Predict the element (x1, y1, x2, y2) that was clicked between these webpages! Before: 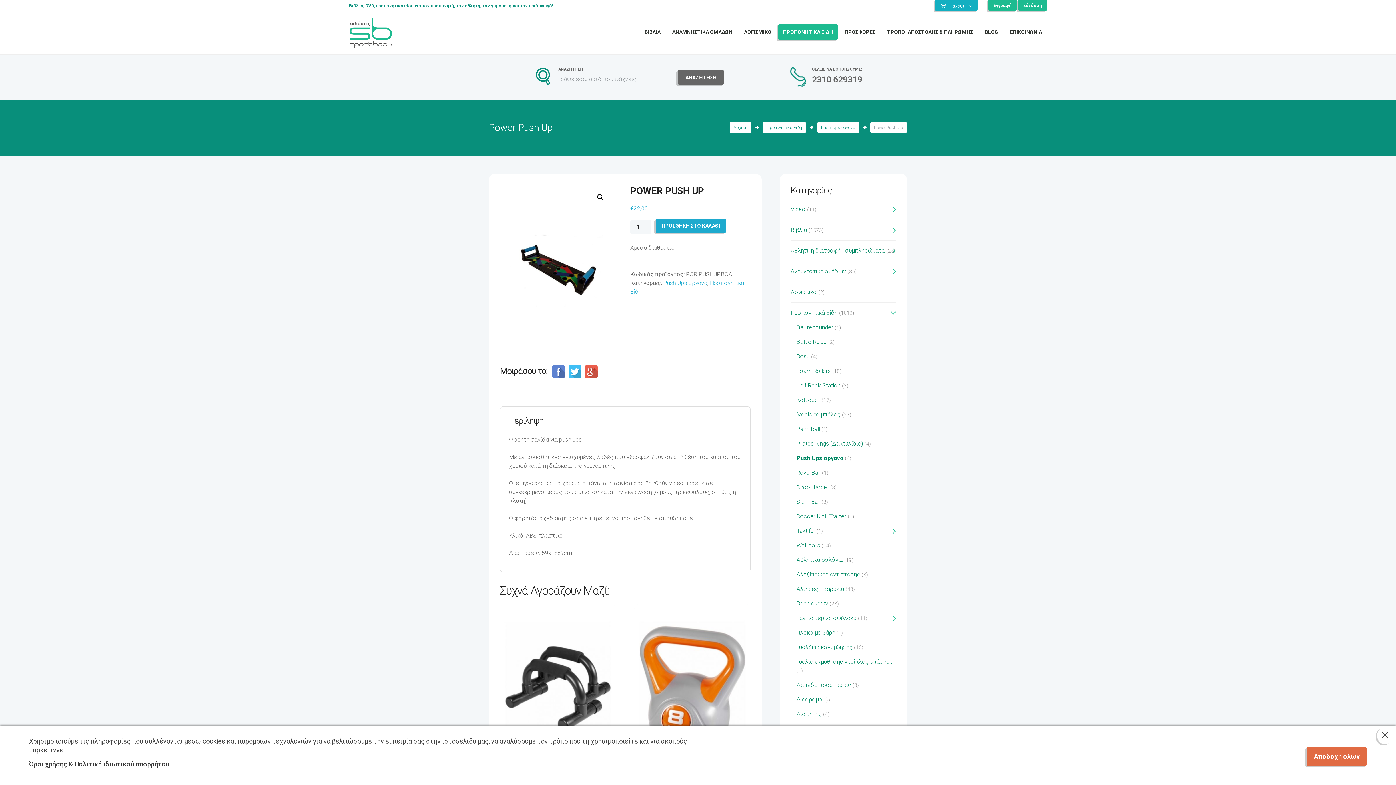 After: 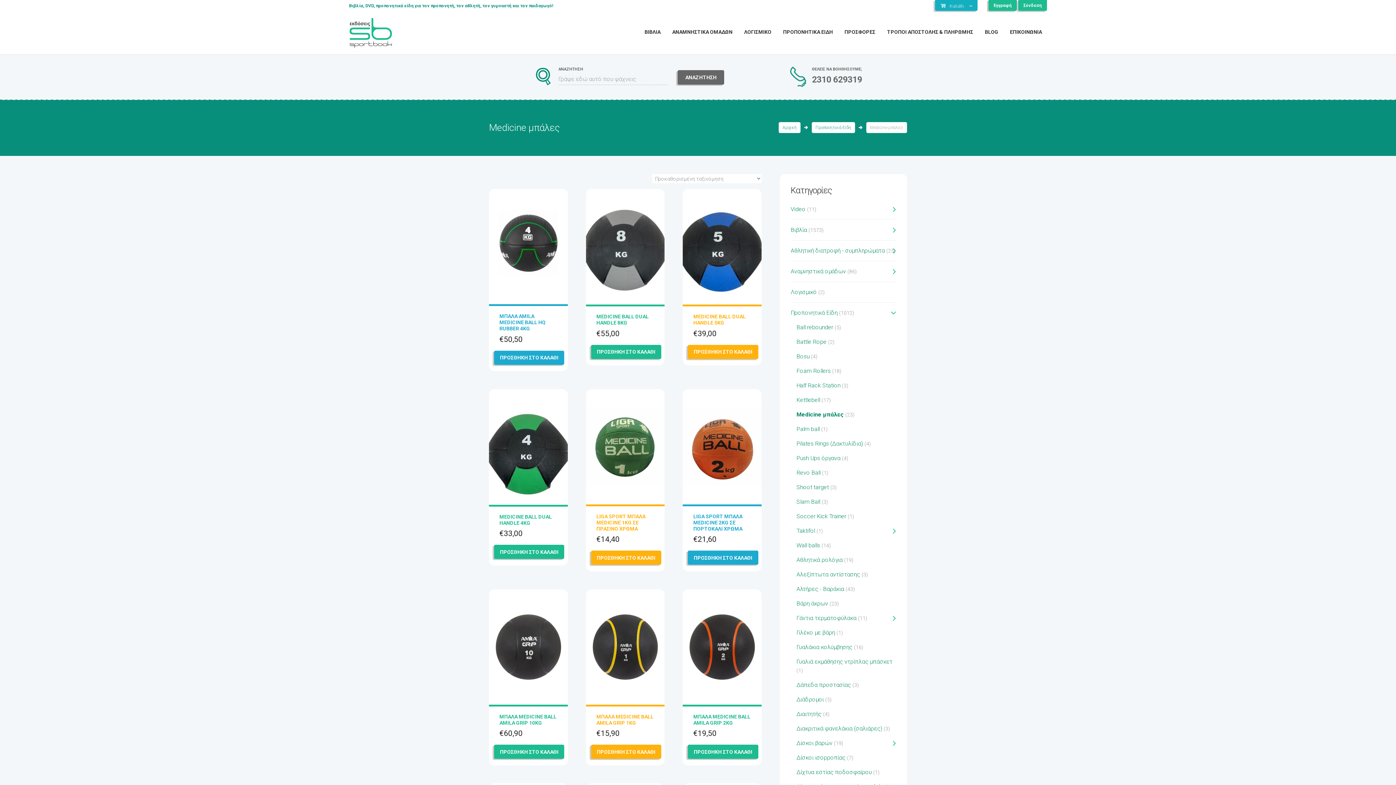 Action: label: Medicine μπάλες bbox: (796, 411, 840, 418)